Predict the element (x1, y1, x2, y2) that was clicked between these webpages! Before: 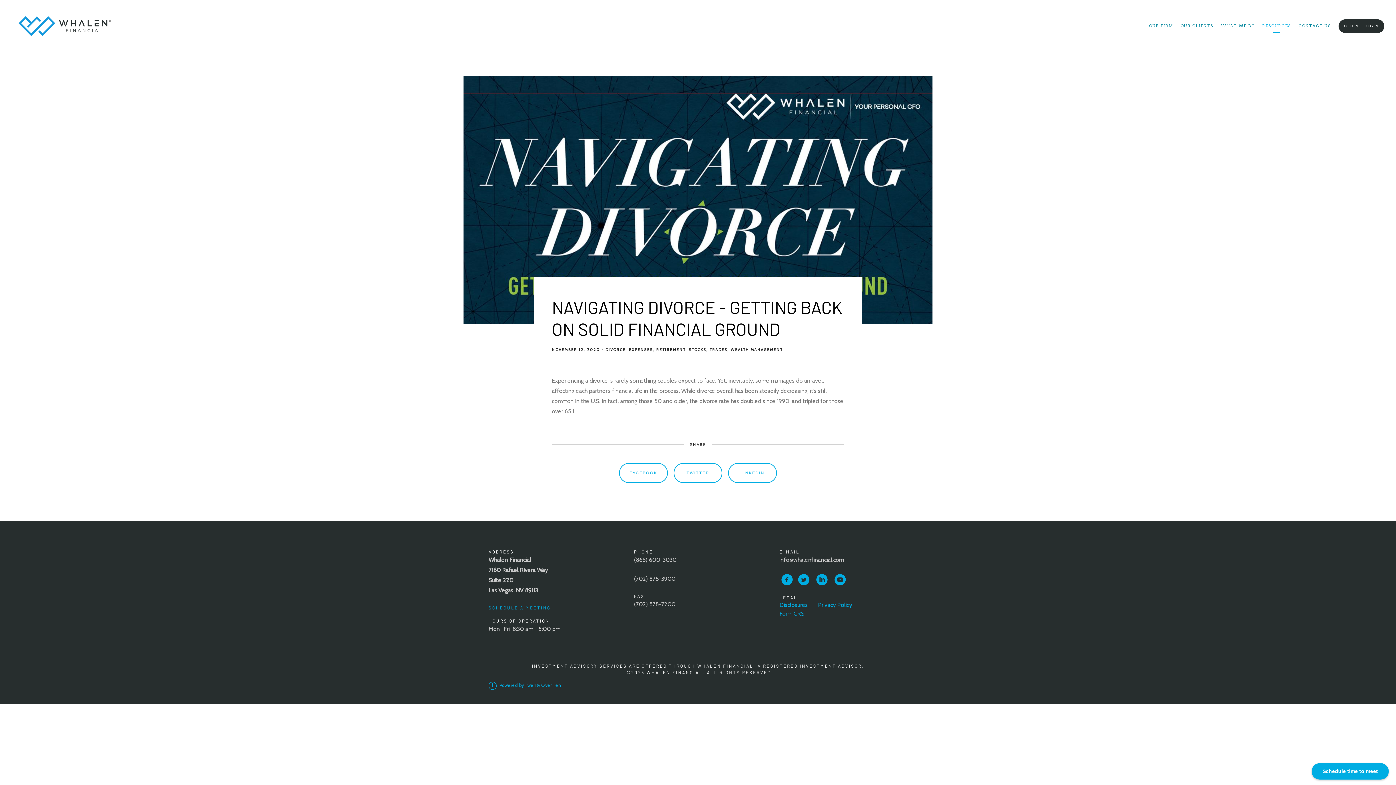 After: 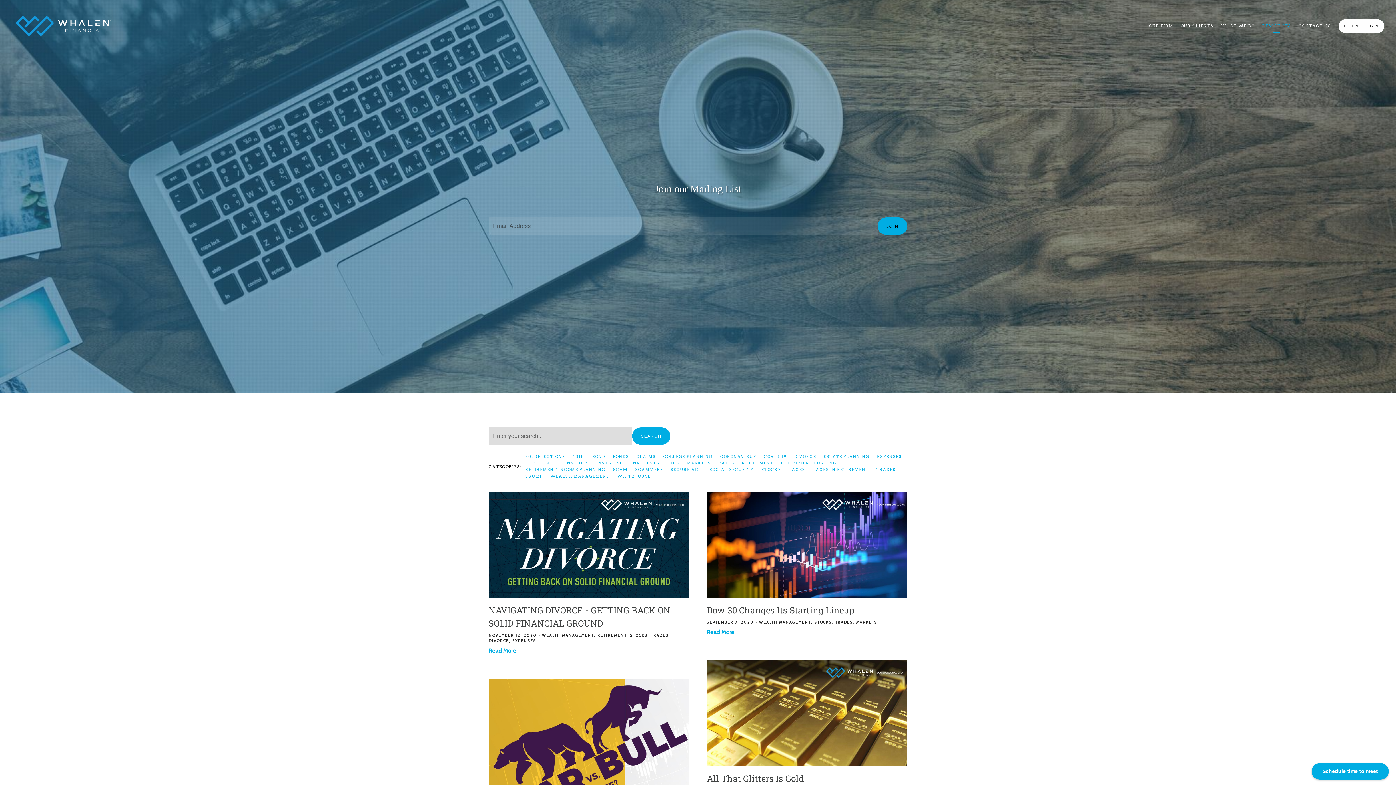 Action: bbox: (730, 347, 782, 352) label: WEALTH MANAGEMENT